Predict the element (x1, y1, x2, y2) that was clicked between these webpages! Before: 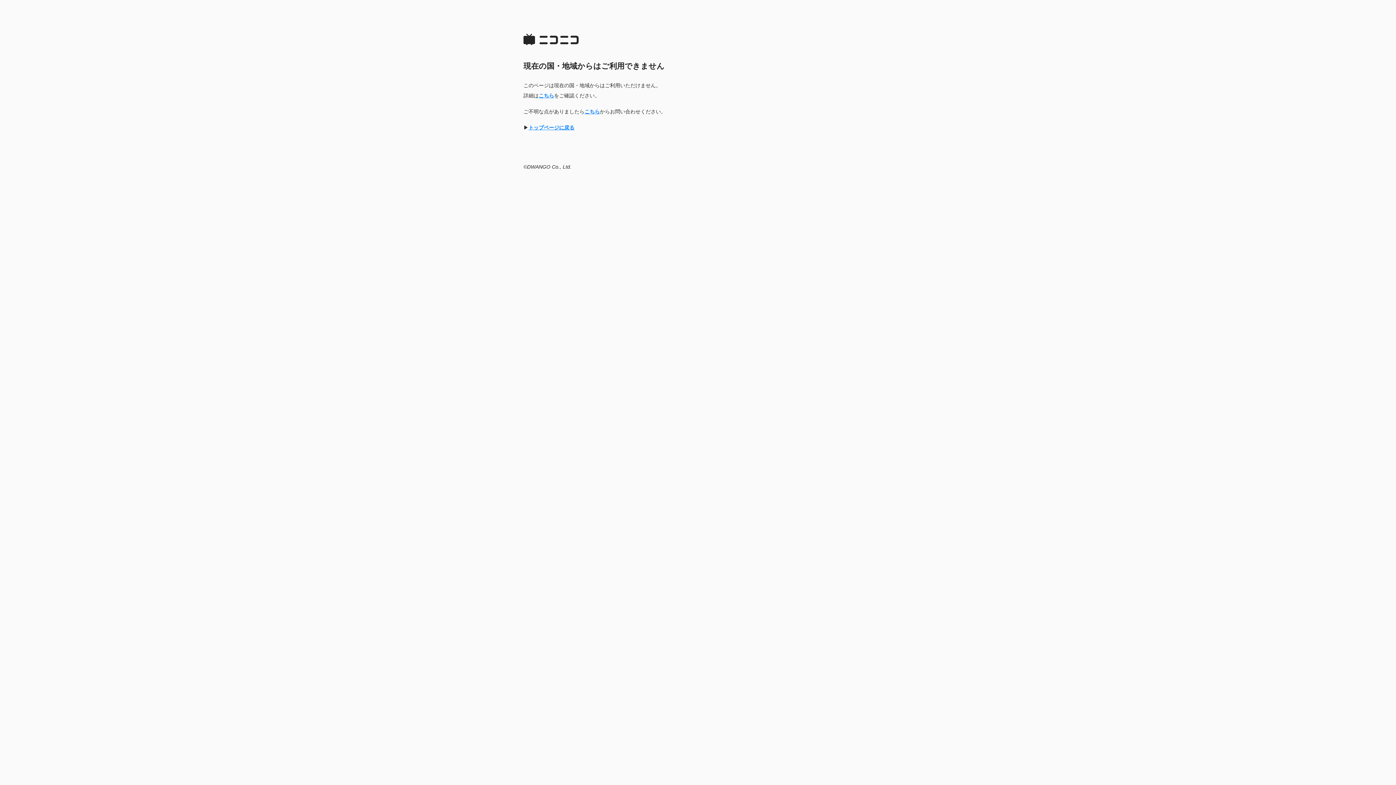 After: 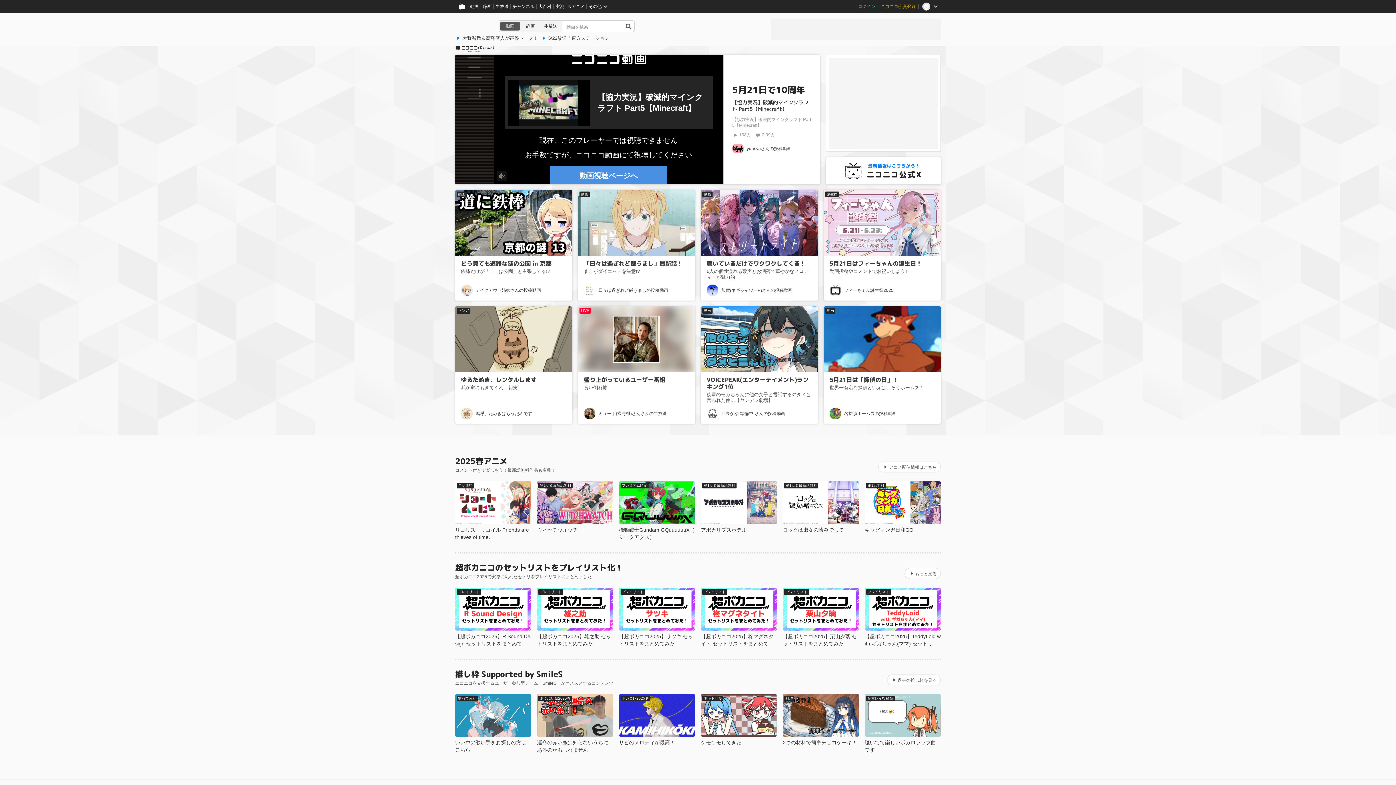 Action: label: トップページに戻る bbox: (528, 124, 574, 130)